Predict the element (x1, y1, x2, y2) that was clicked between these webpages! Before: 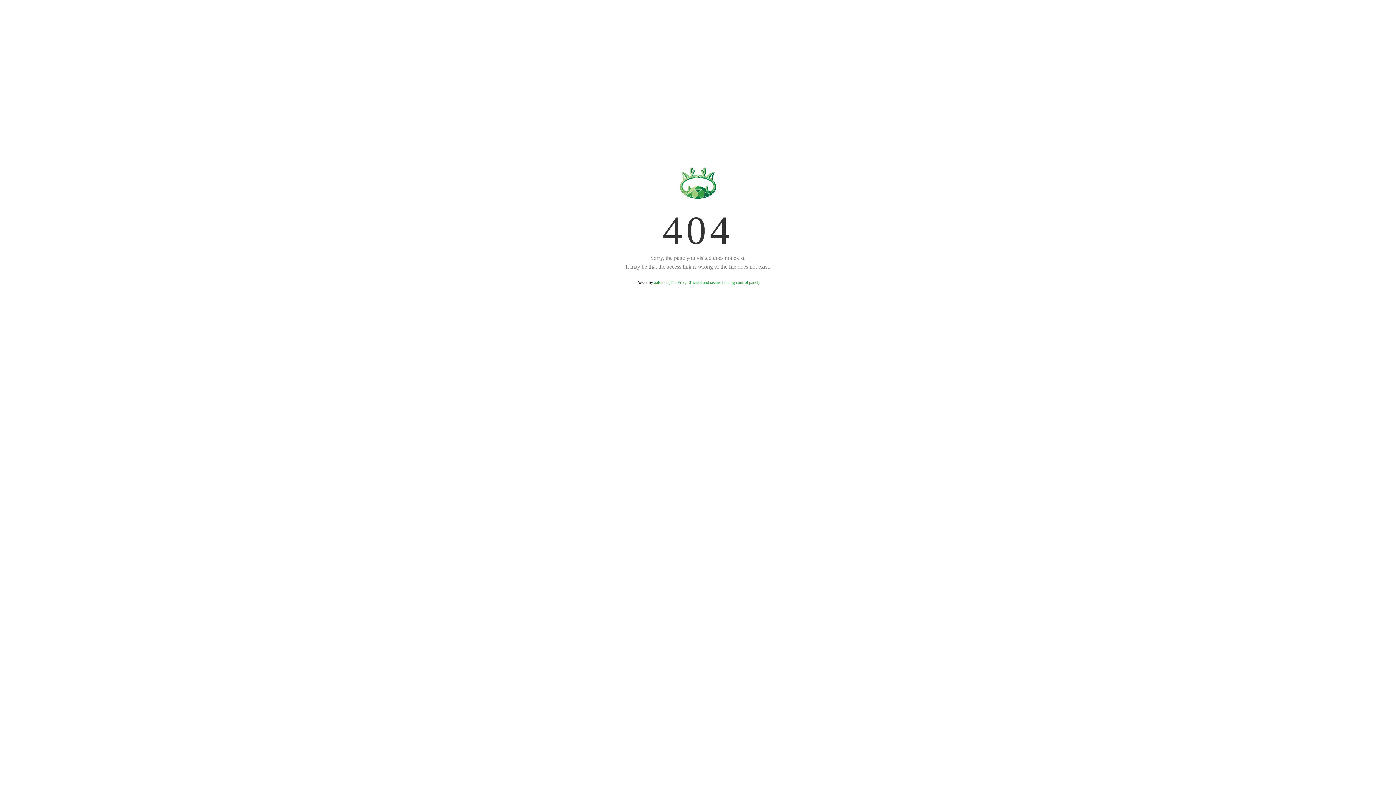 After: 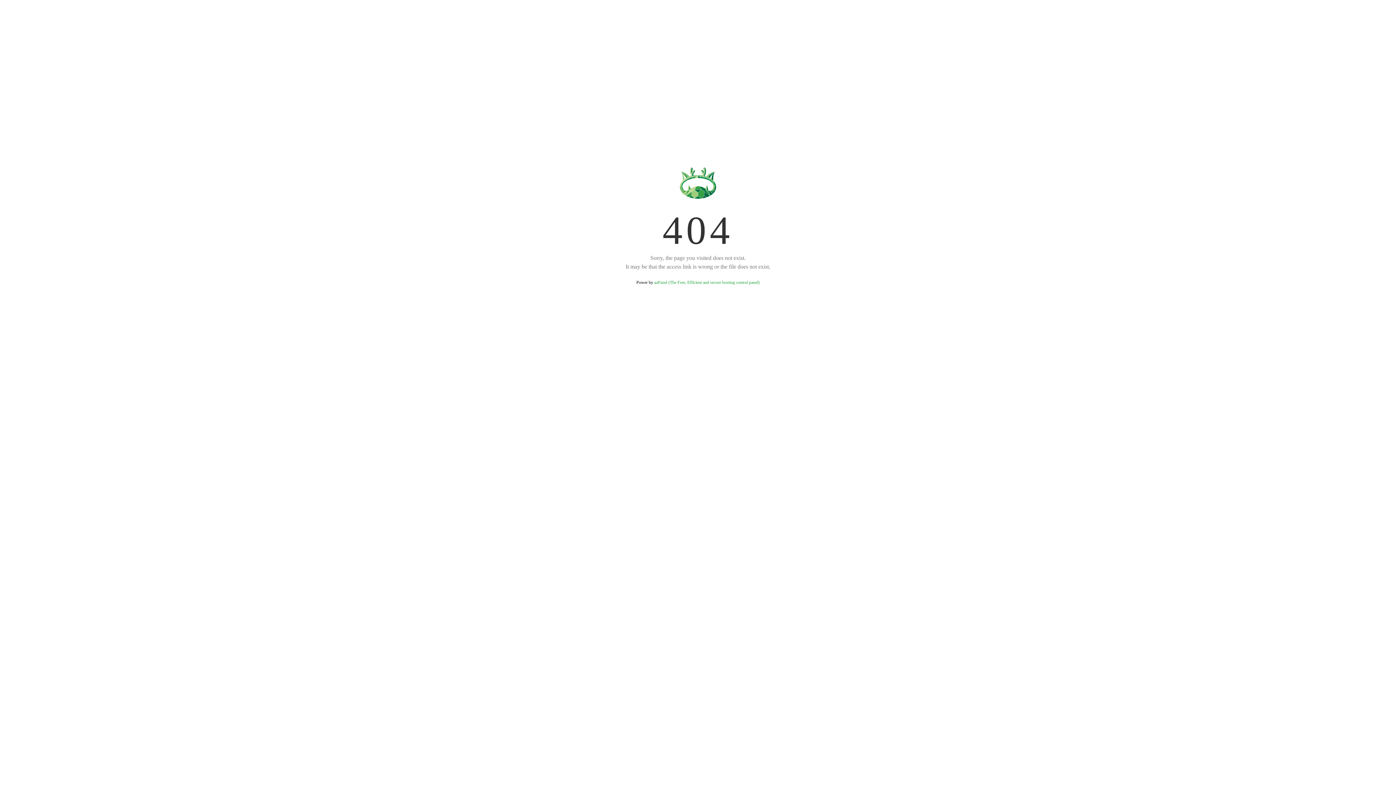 Action: label: aaPanel (The Free, Efficient and secure hosting control panel) bbox: (654, 280, 759, 285)